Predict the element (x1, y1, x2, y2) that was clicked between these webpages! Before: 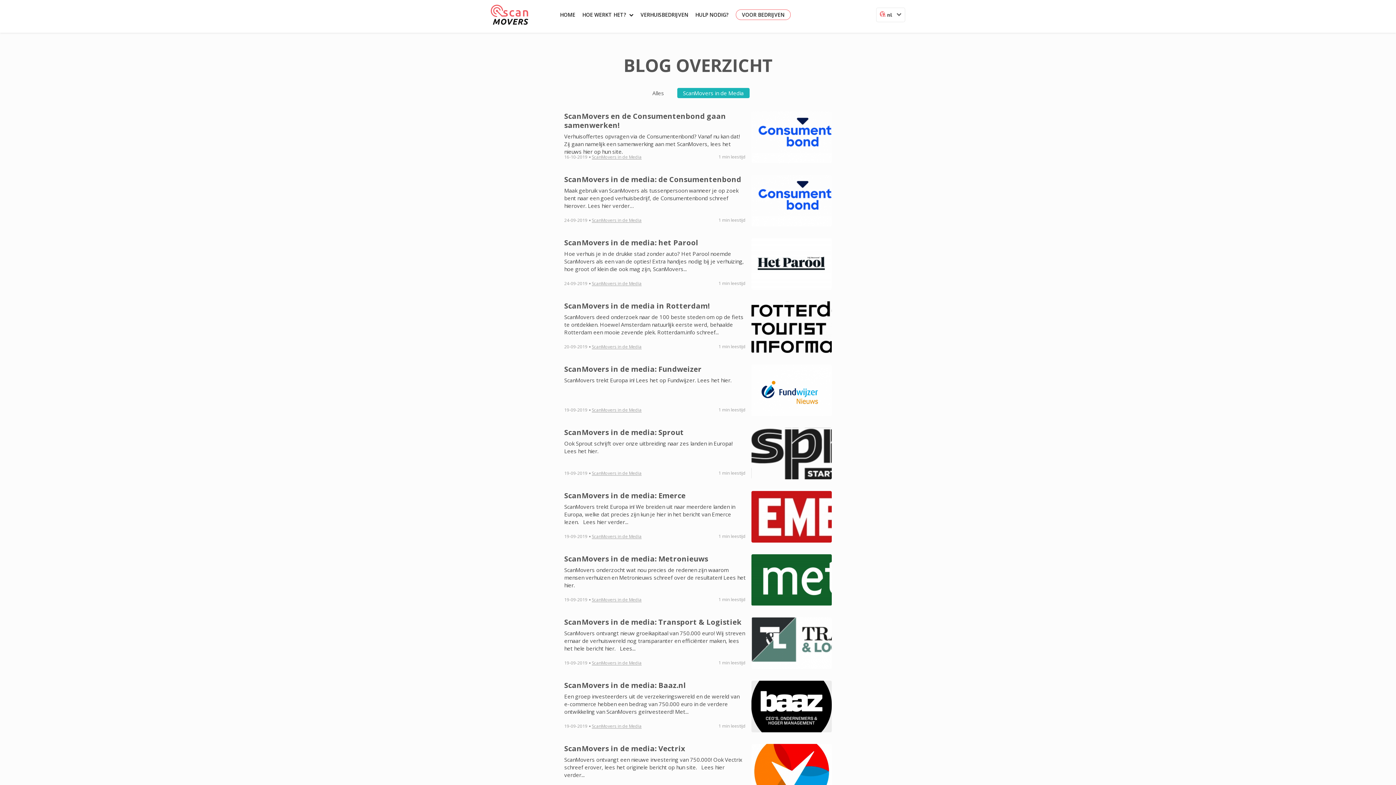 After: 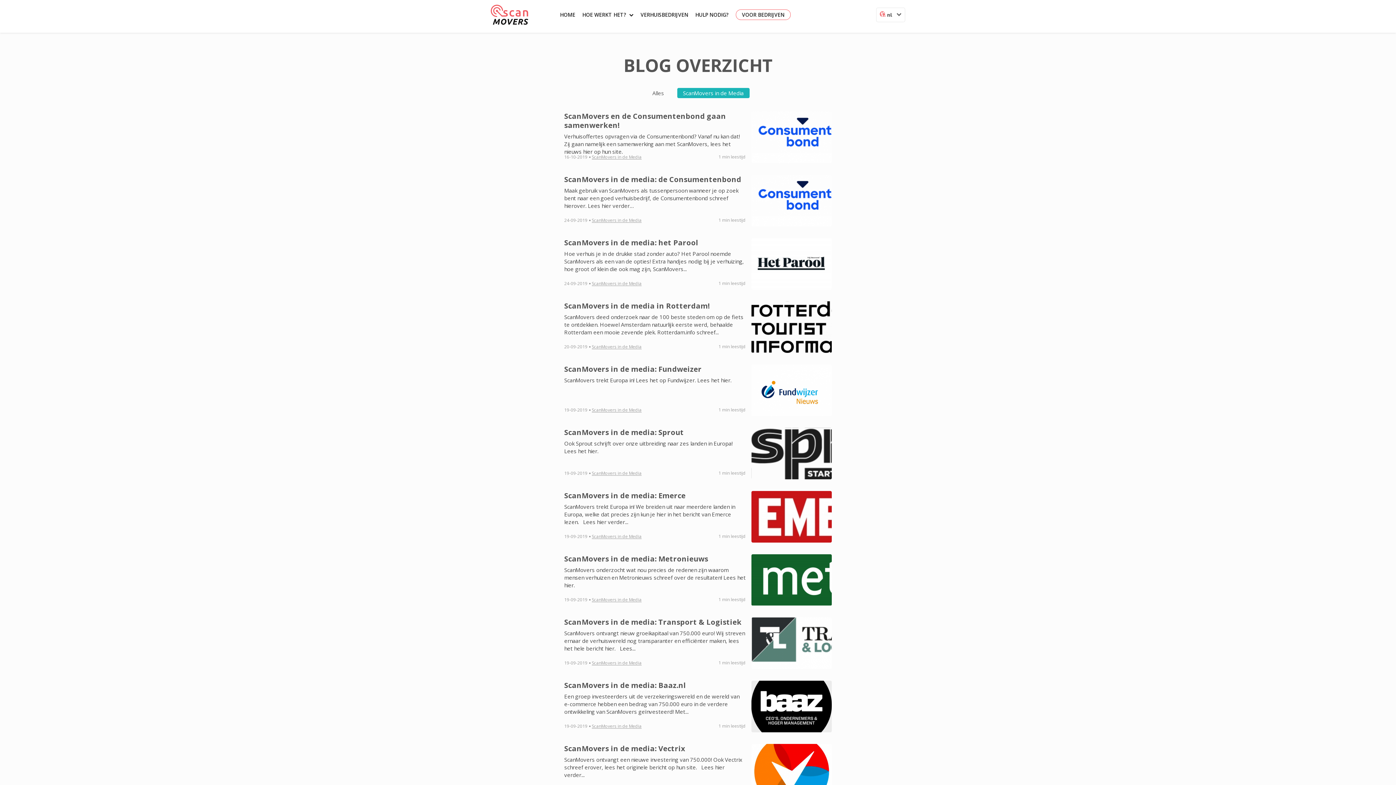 Action: bbox: (592, 154, 641, 160) label: ScanMovers in de Media